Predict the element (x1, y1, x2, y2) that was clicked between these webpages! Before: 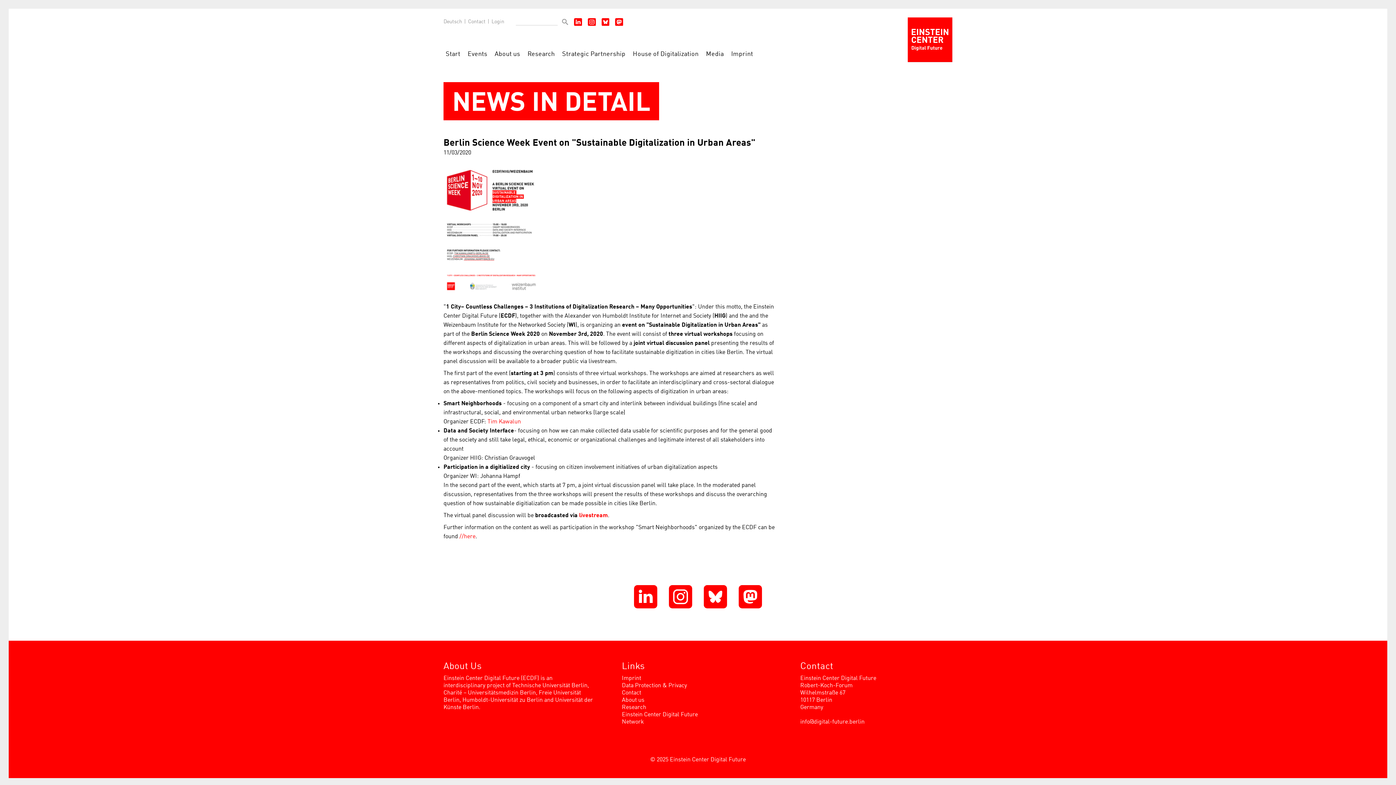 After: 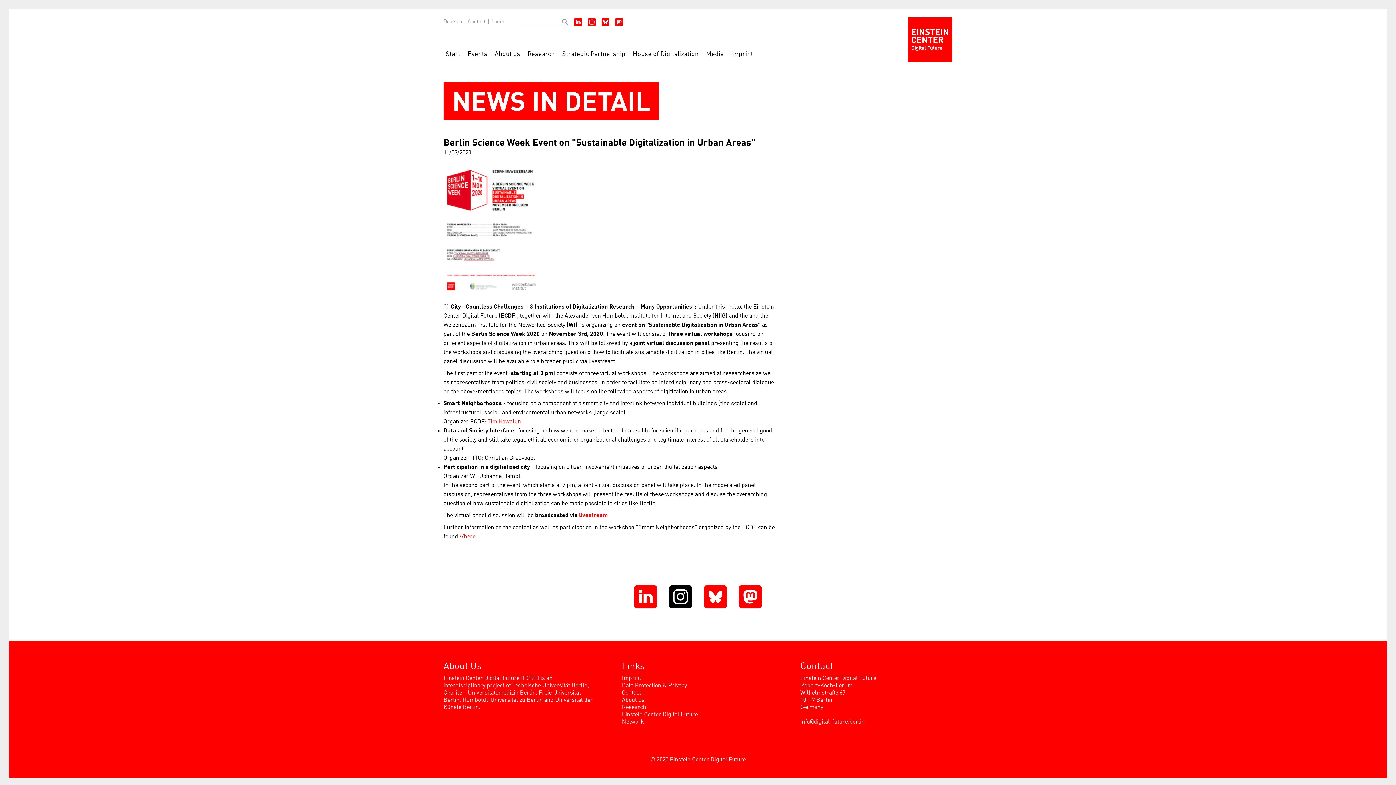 Action: bbox: (663, 585, 698, 612)